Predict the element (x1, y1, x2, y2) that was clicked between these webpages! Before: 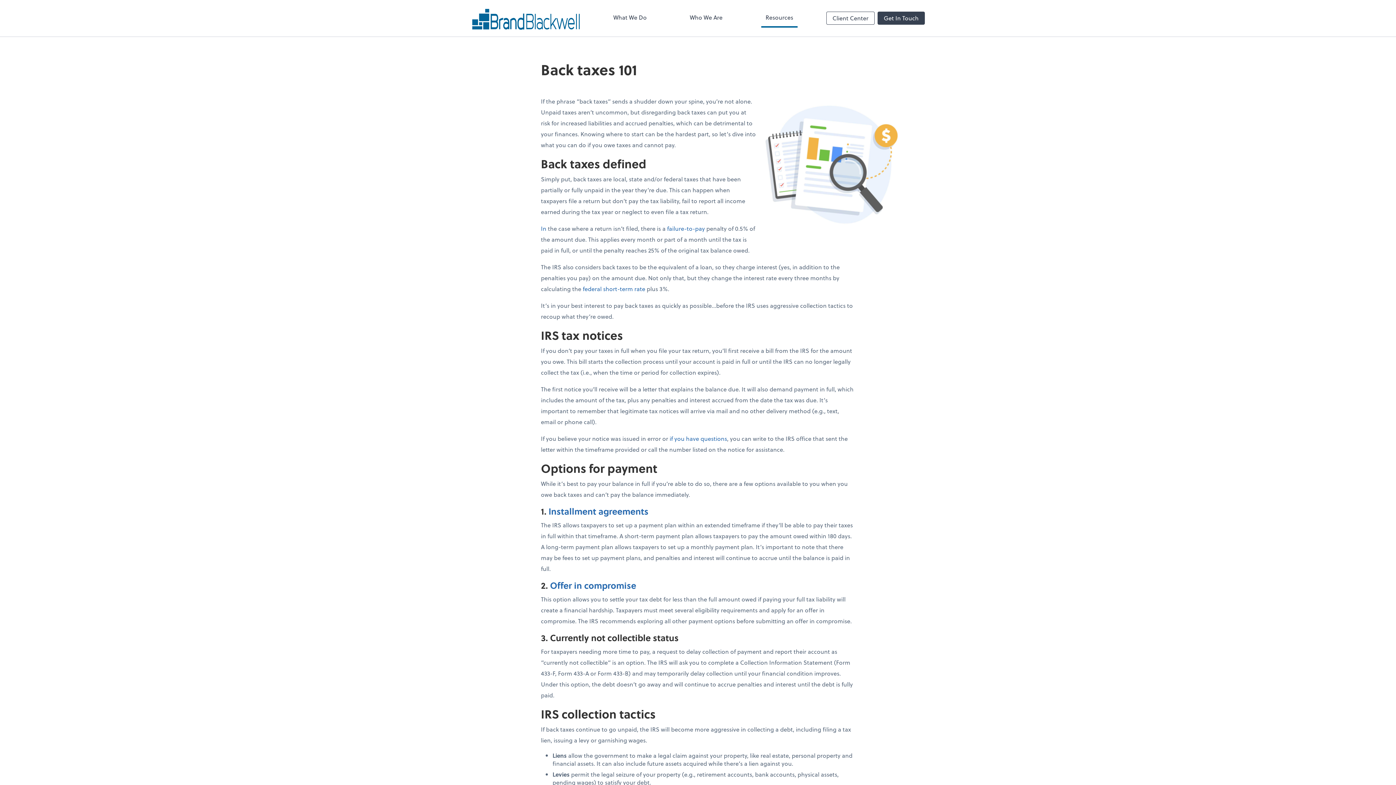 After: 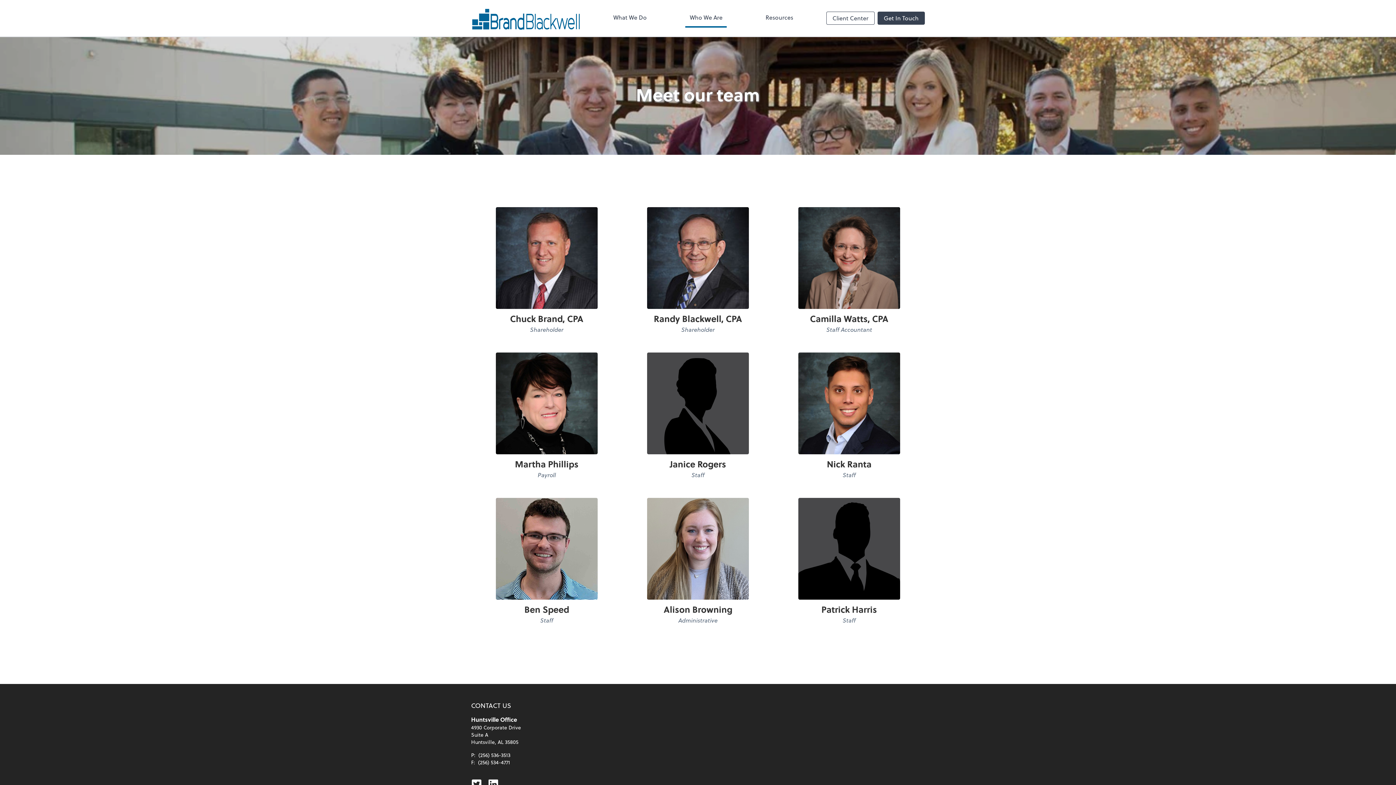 Action: label: Who We Are bbox: (685, 8, 727, 27)